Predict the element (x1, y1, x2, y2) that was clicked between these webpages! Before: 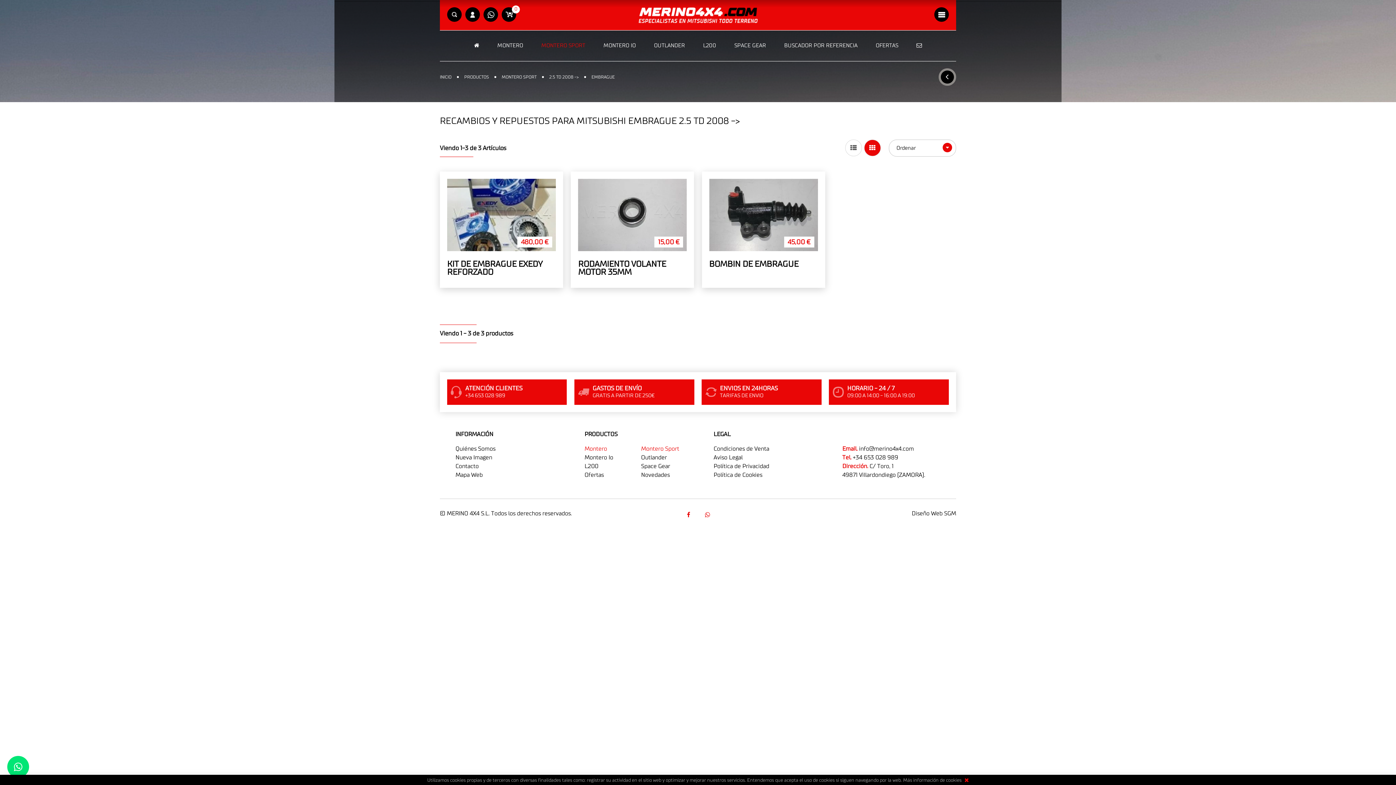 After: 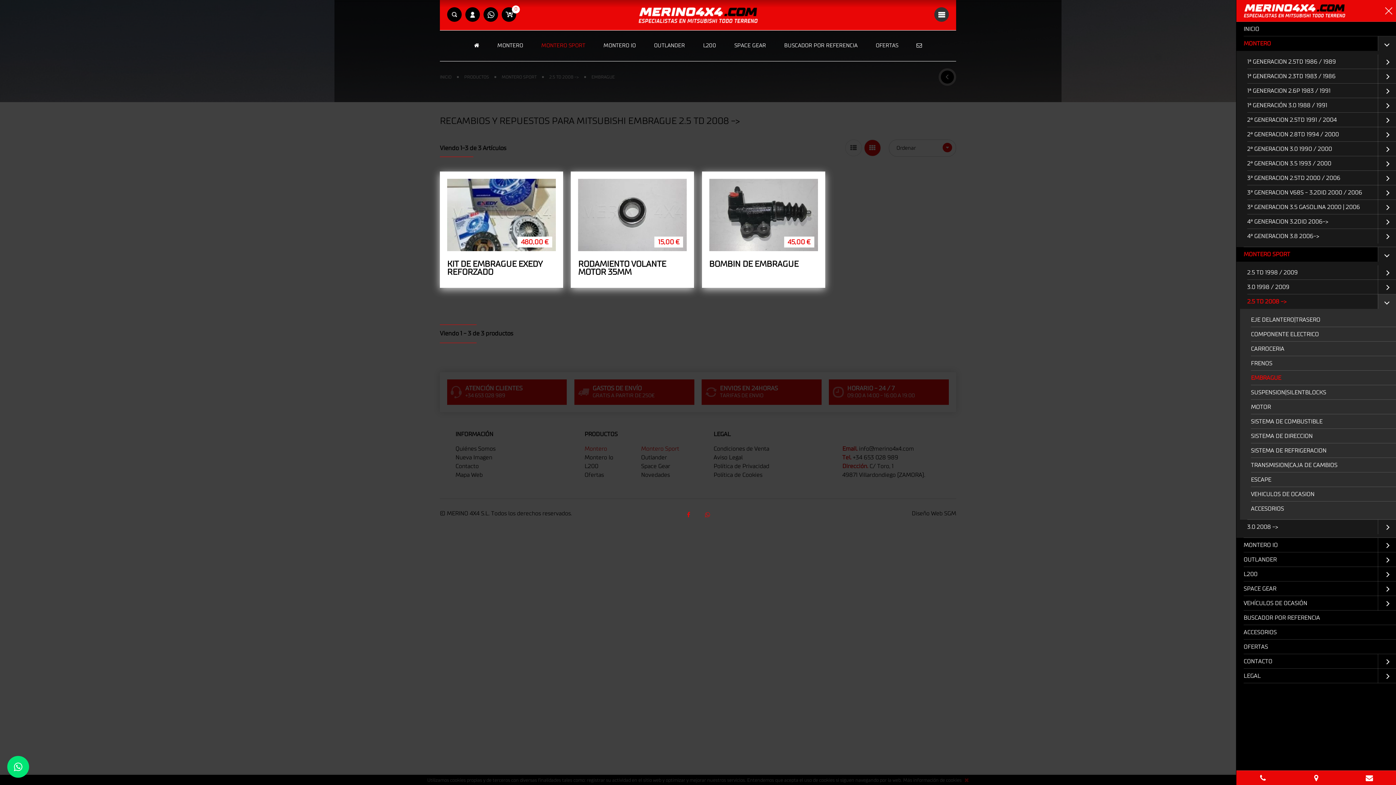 Action: bbox: (934, 7, 949, 22)